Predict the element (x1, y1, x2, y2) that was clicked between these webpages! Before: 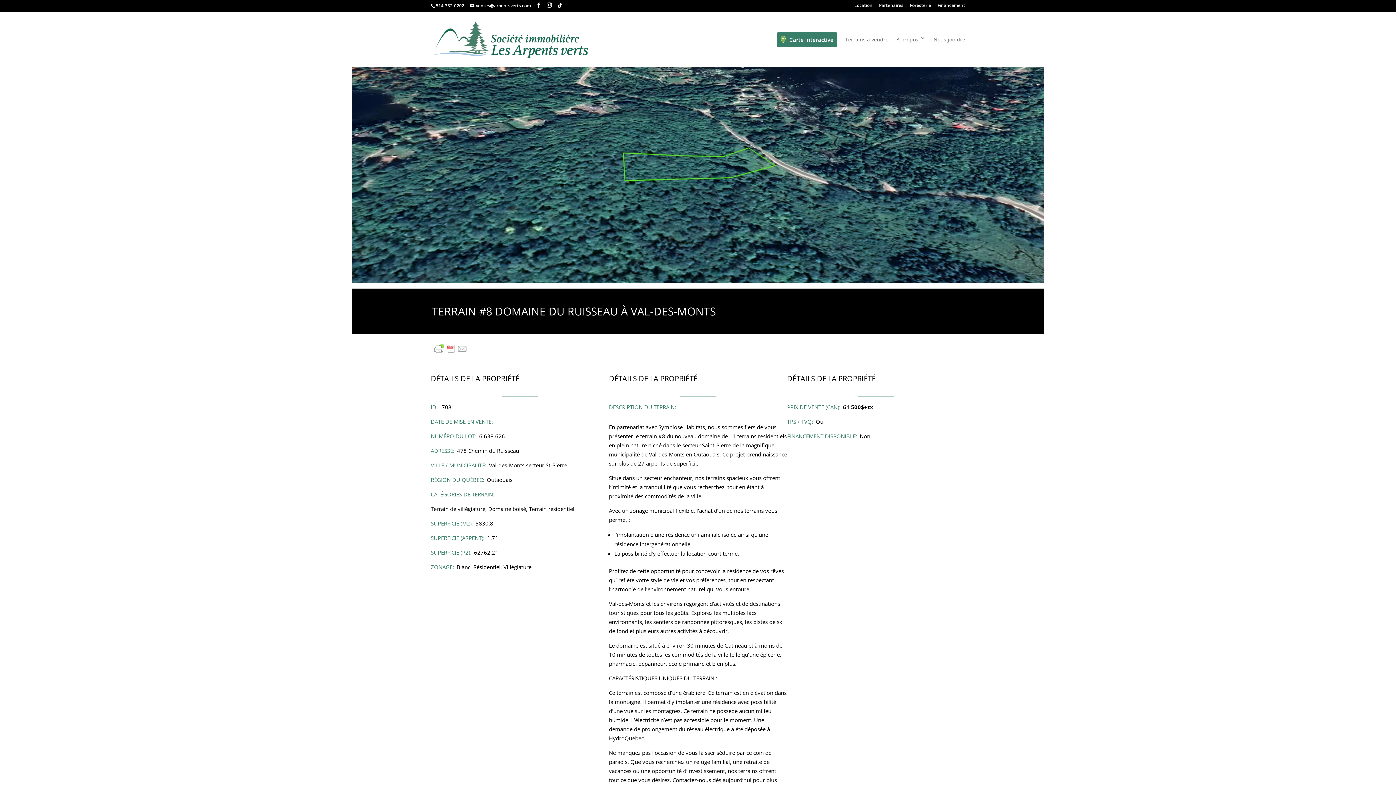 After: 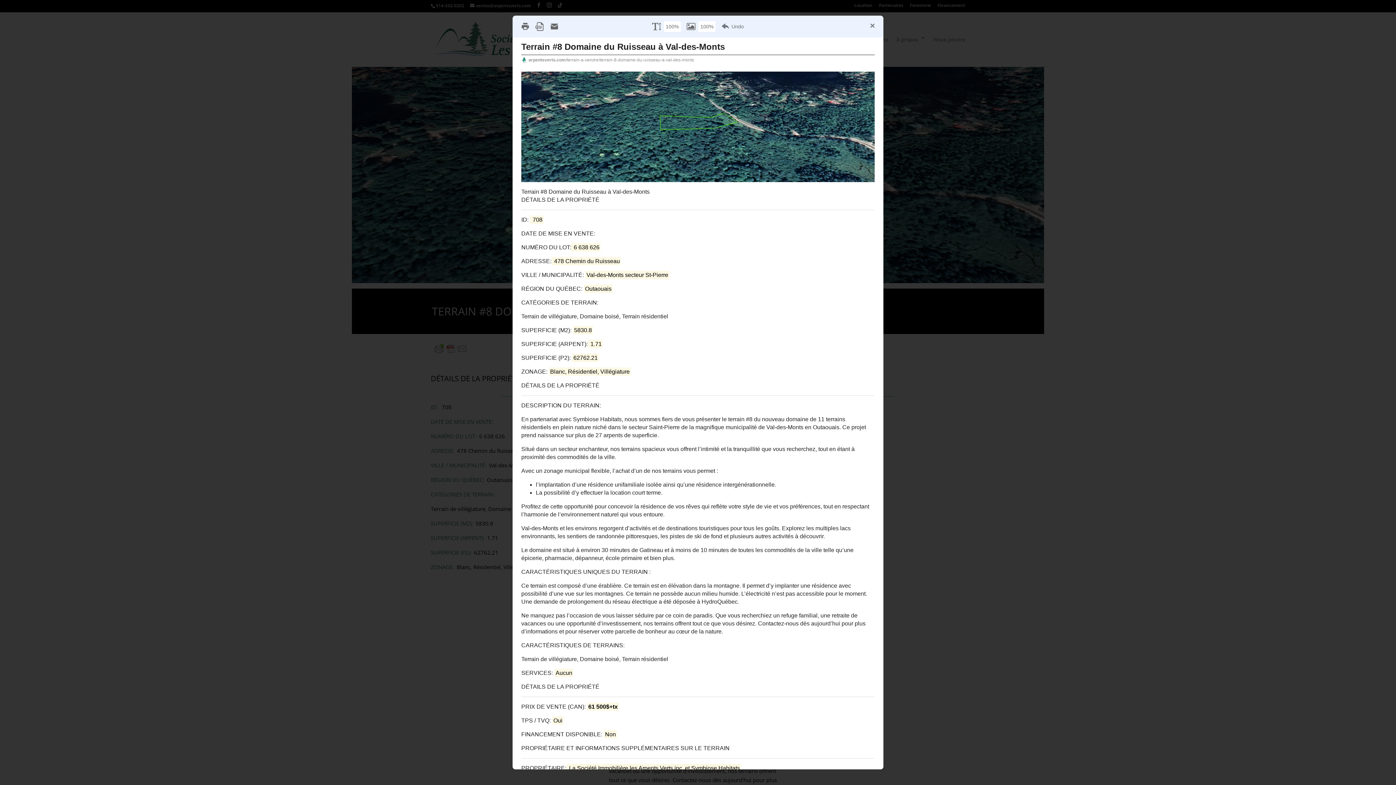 Action: bbox: (430, 346, 470, 353)